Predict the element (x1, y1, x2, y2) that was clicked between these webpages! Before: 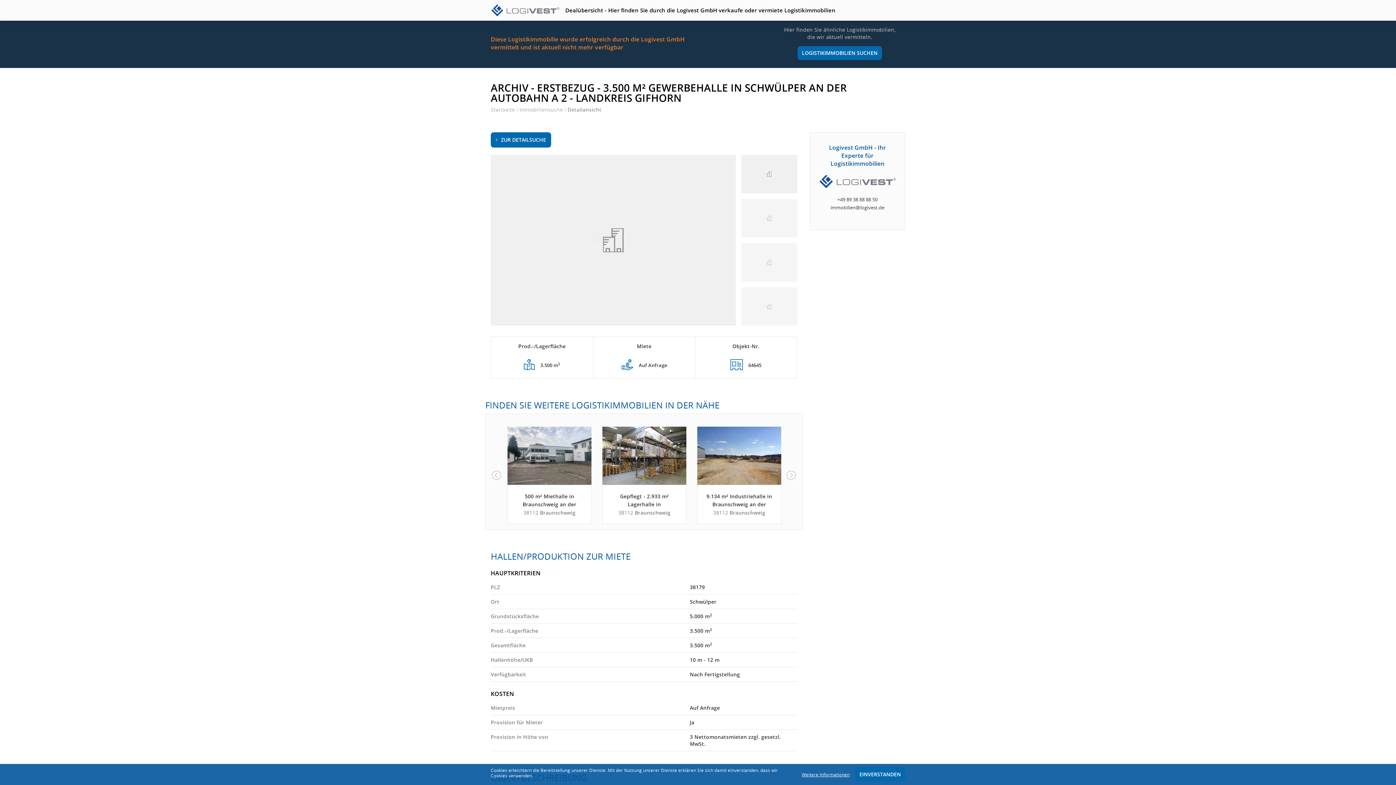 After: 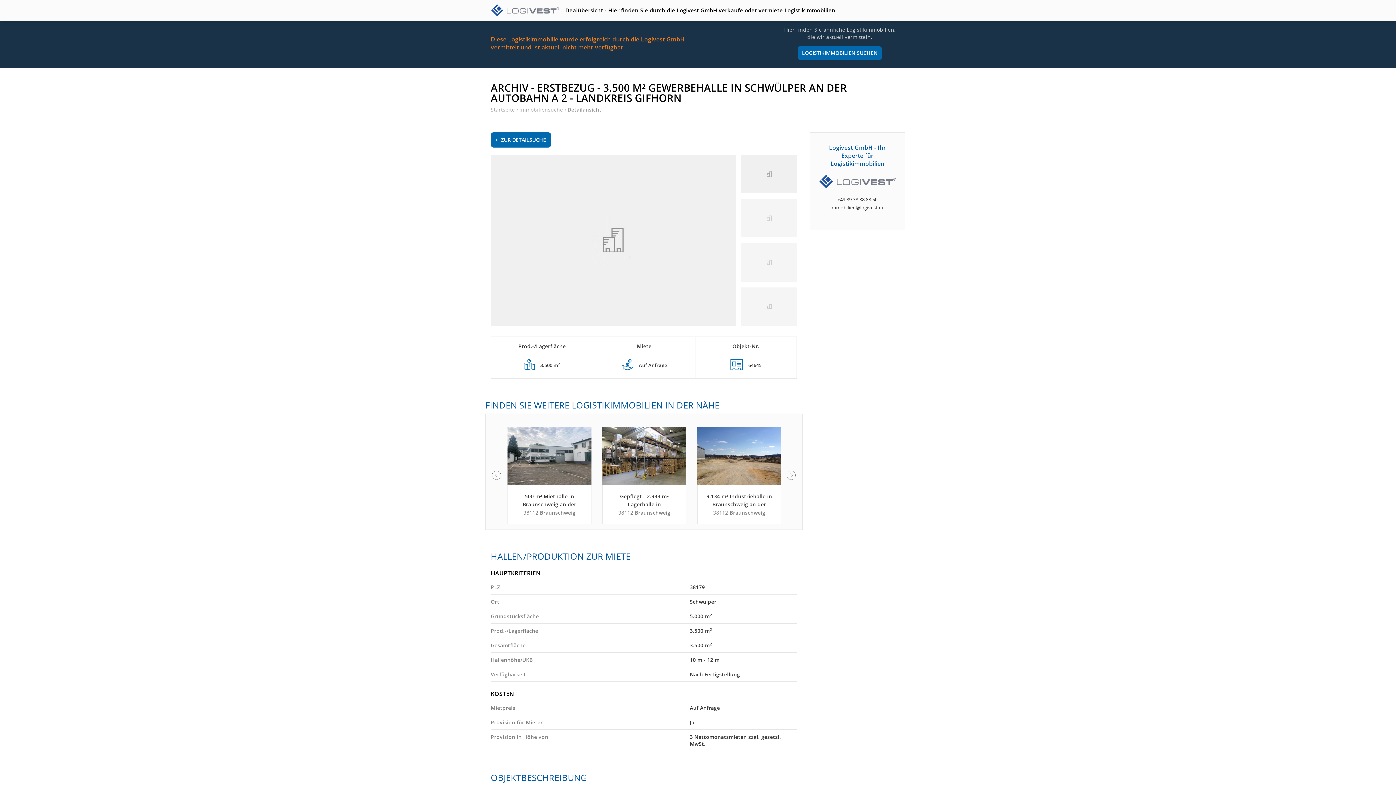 Action: bbox: (855, 768, 905, 781) label: EINVERSTANDEN